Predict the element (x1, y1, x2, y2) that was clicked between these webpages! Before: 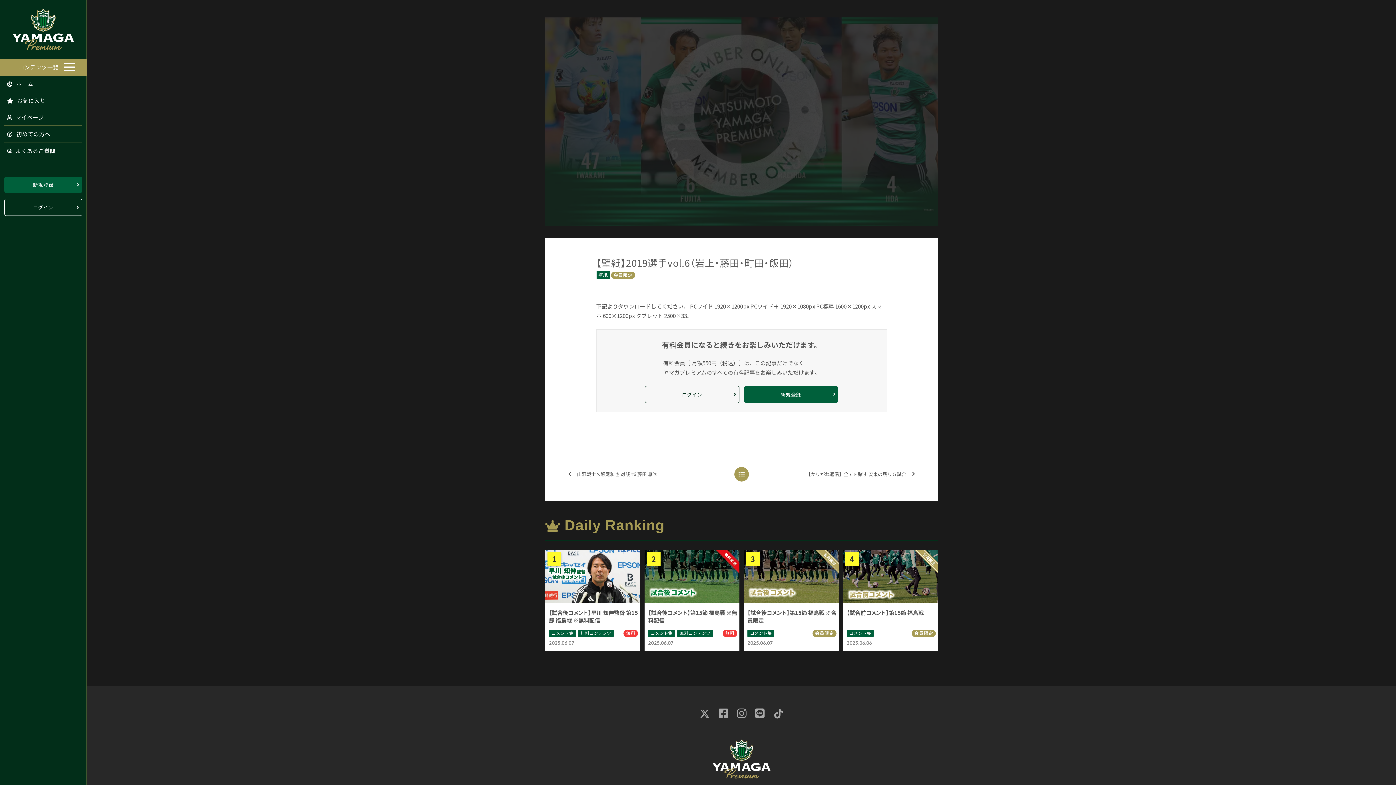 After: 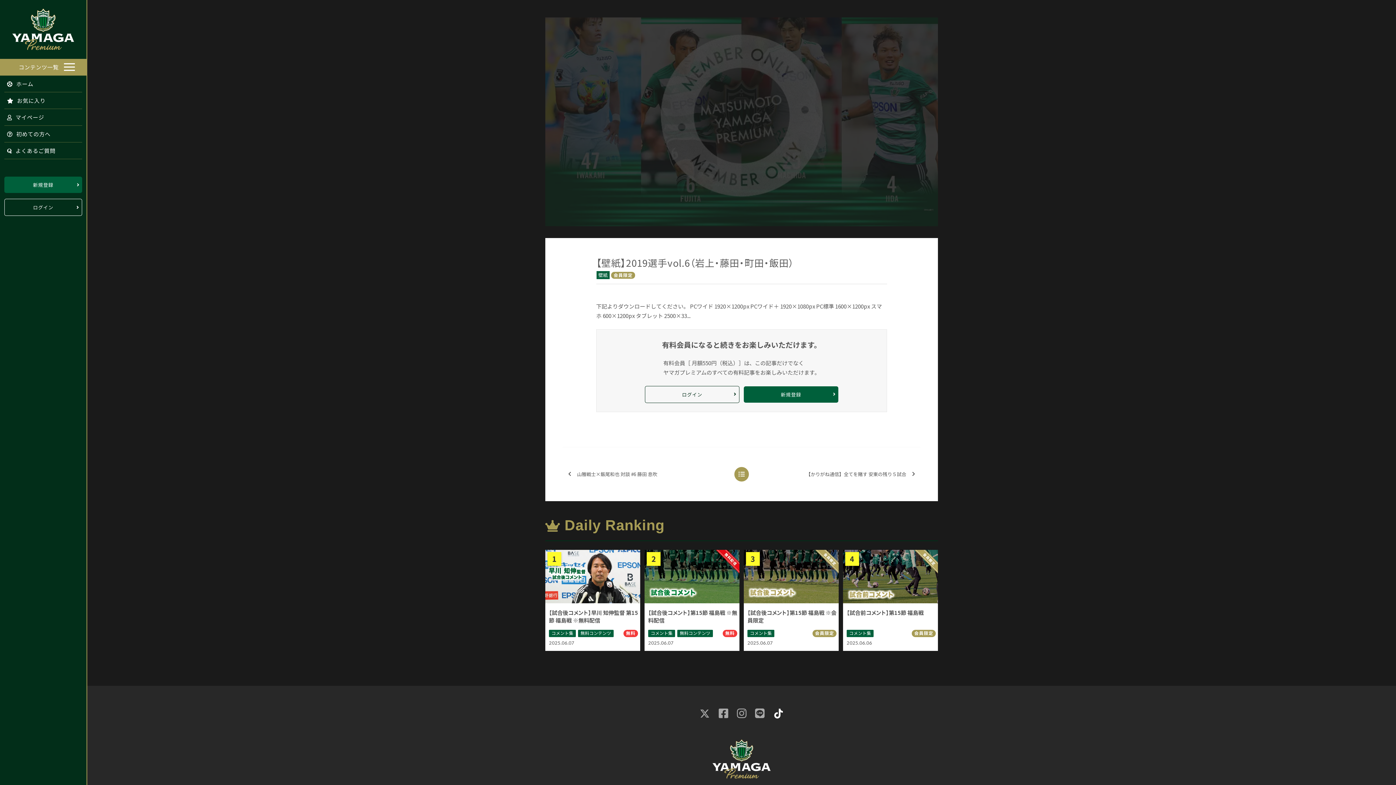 Action: bbox: (773, 709, 784, 718)